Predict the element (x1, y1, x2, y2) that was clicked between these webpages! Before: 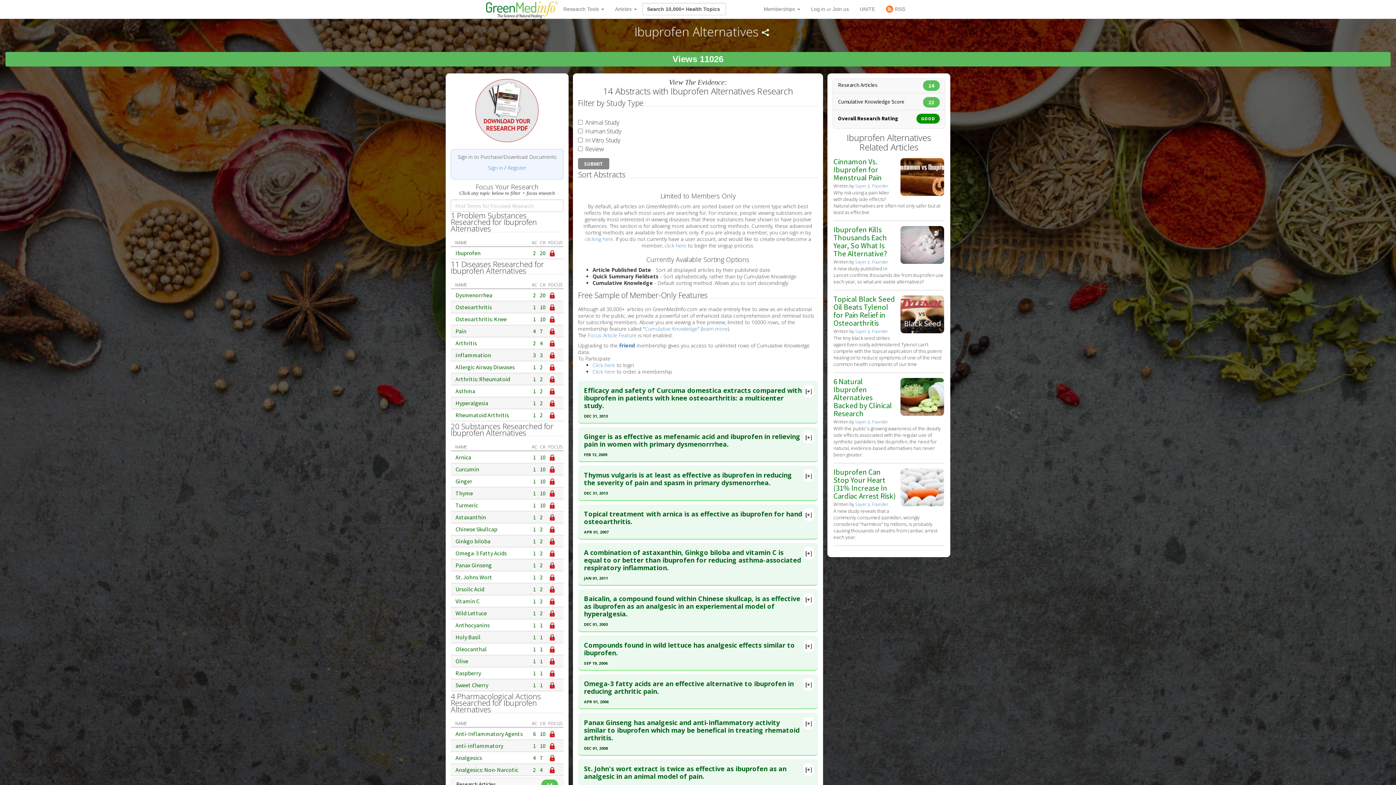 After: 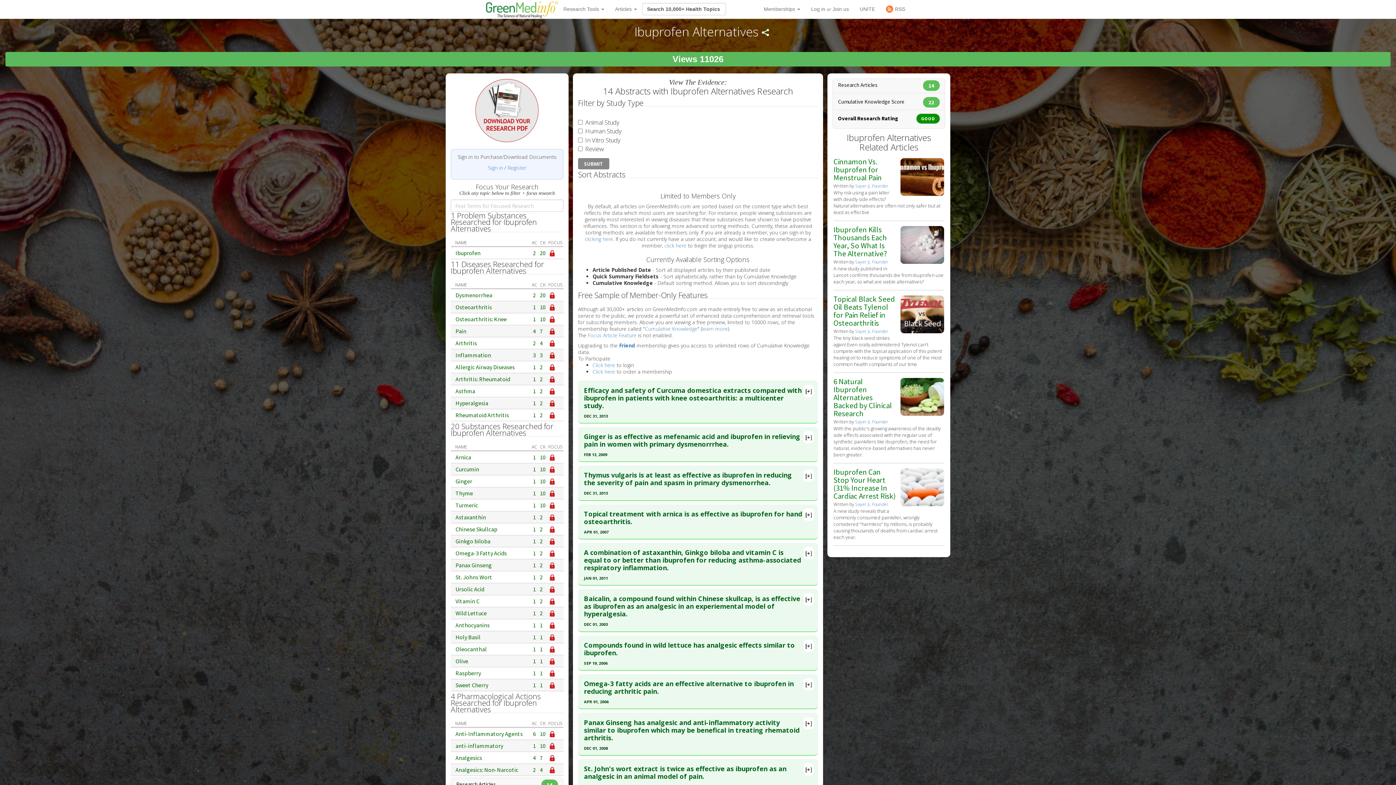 Action: label: 10 bbox: (540, 316, 545, 322)